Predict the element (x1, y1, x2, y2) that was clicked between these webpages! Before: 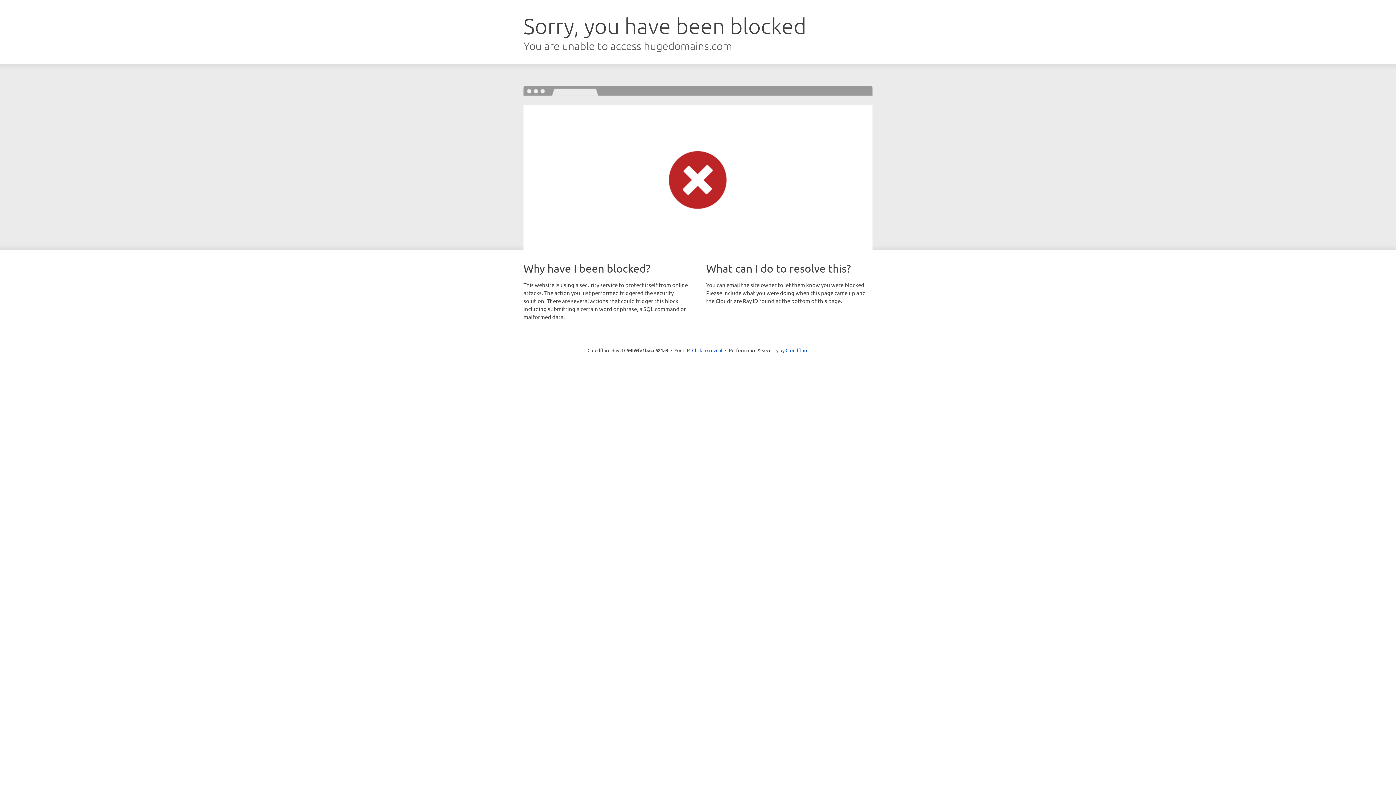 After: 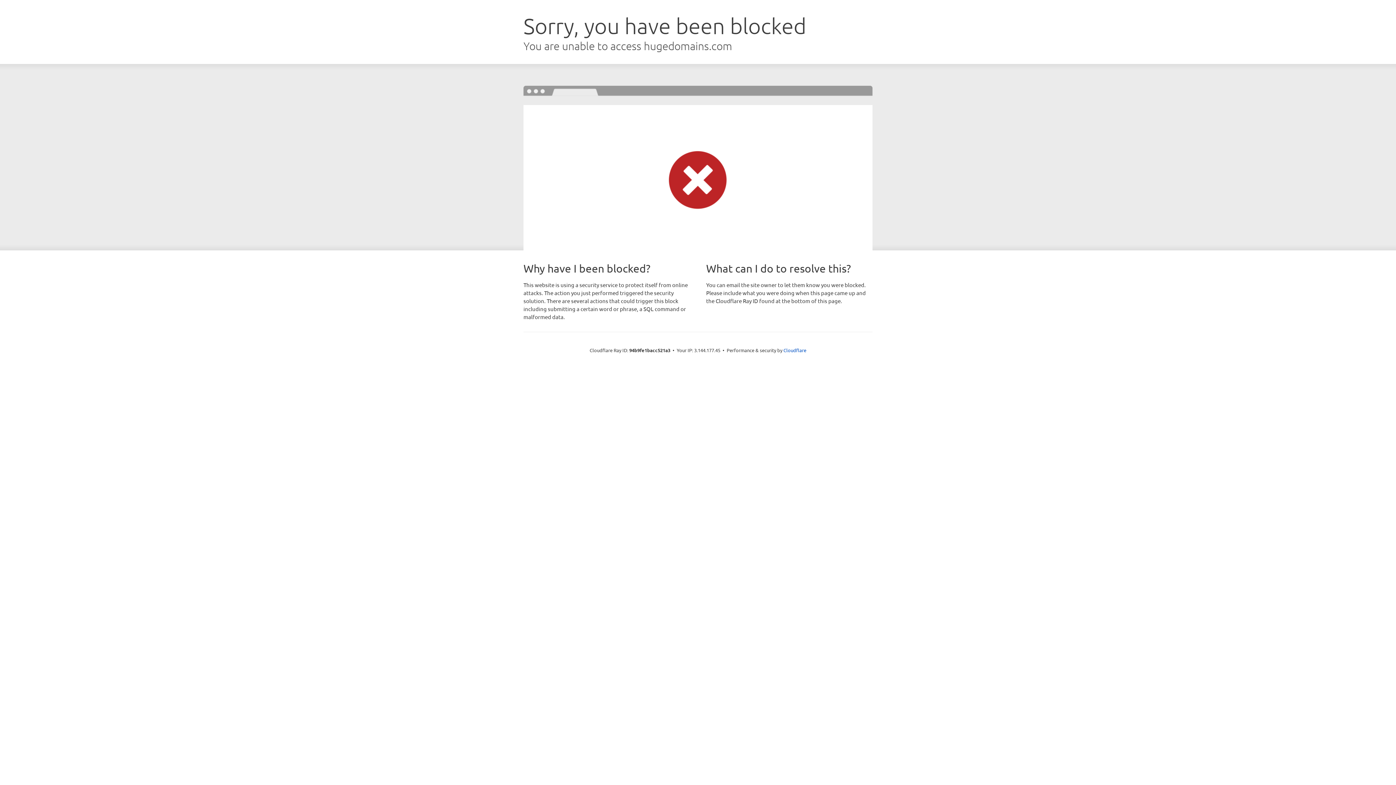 Action: label: Click to reveal bbox: (692, 346, 722, 353)